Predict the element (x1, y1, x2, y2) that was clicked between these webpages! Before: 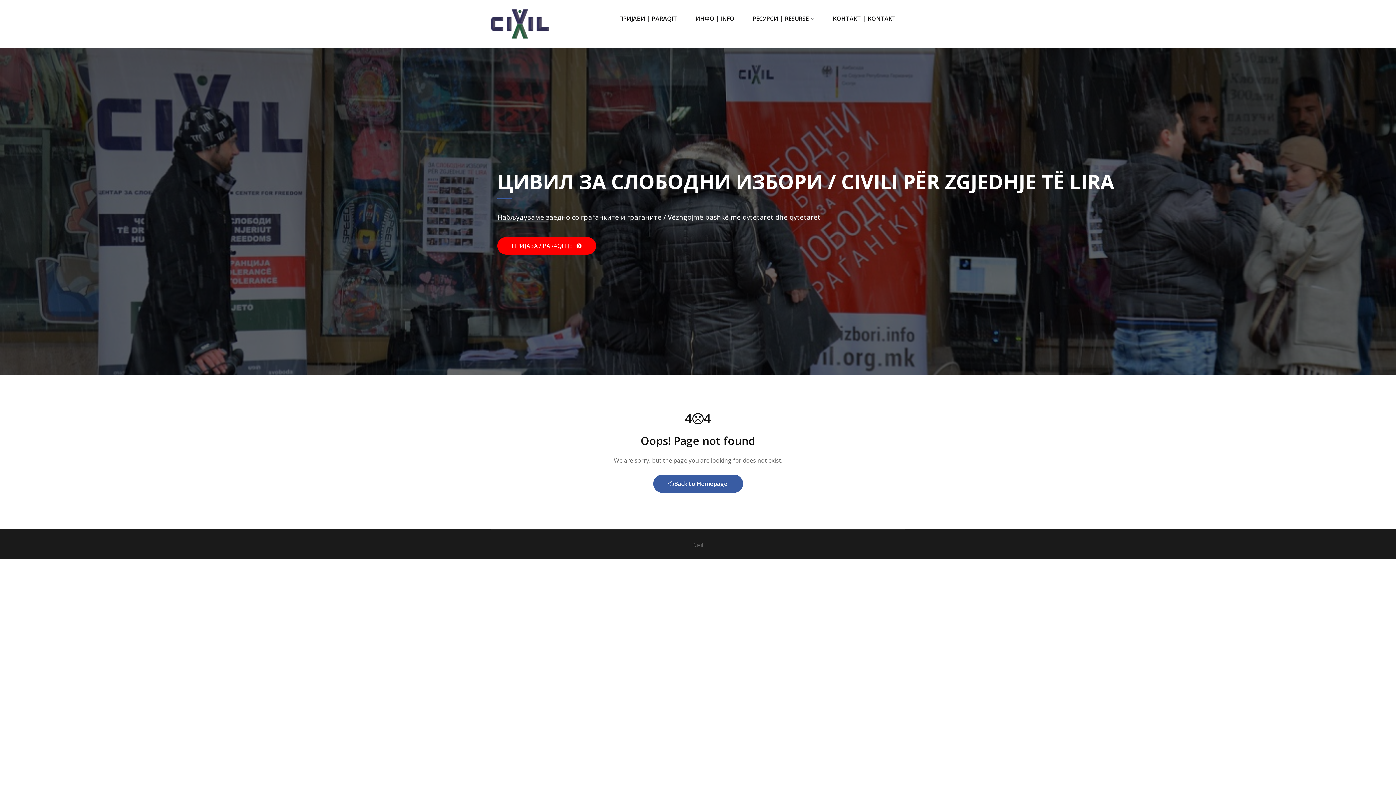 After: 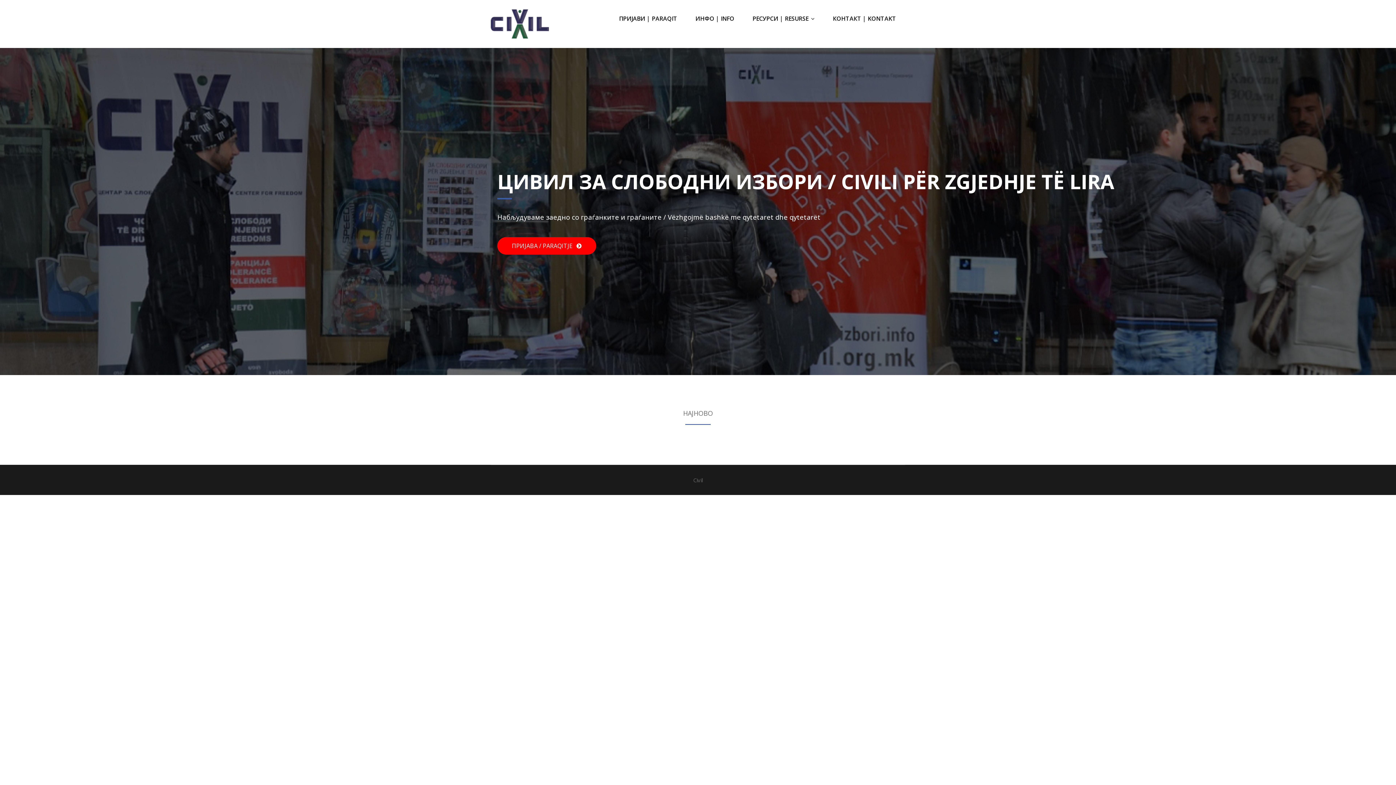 Action: bbox: (490, 0, 560, 48)